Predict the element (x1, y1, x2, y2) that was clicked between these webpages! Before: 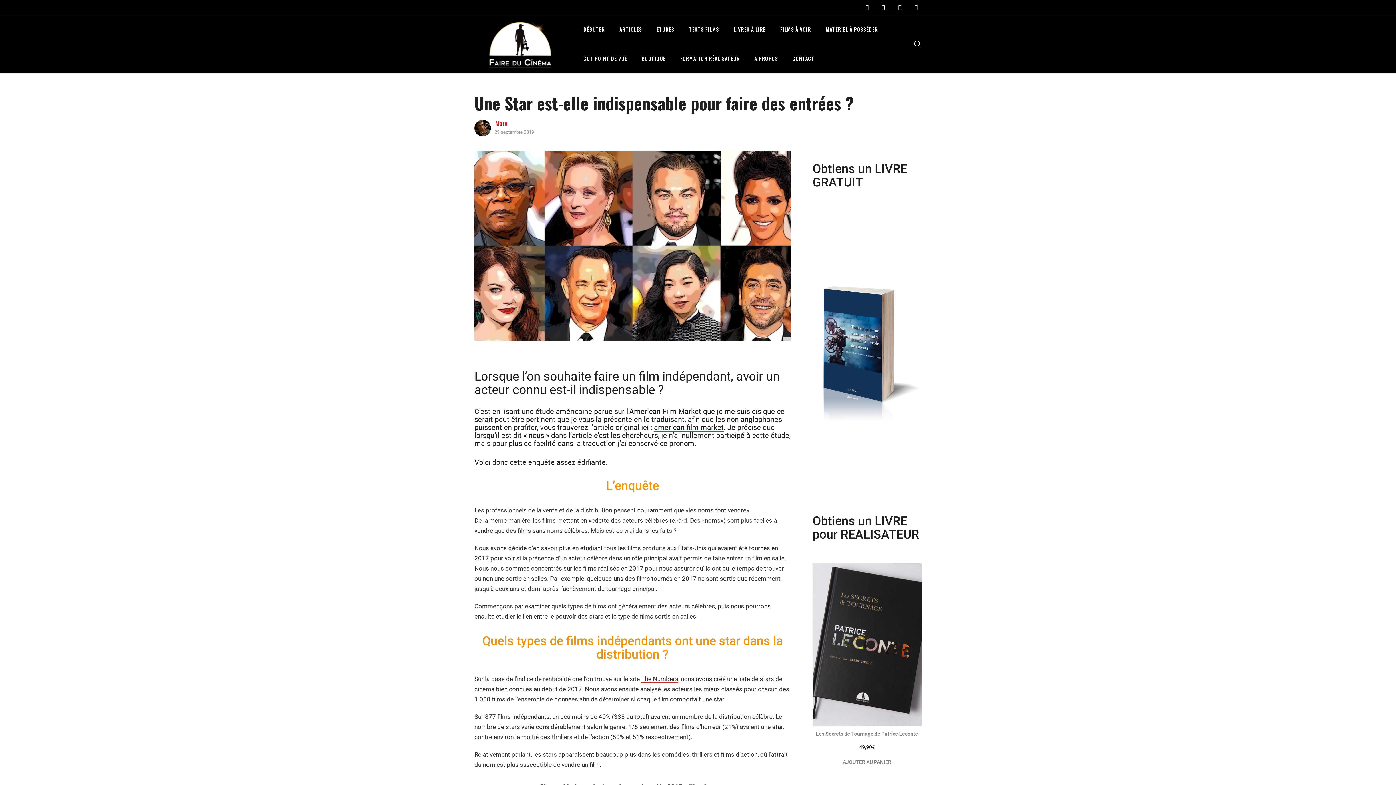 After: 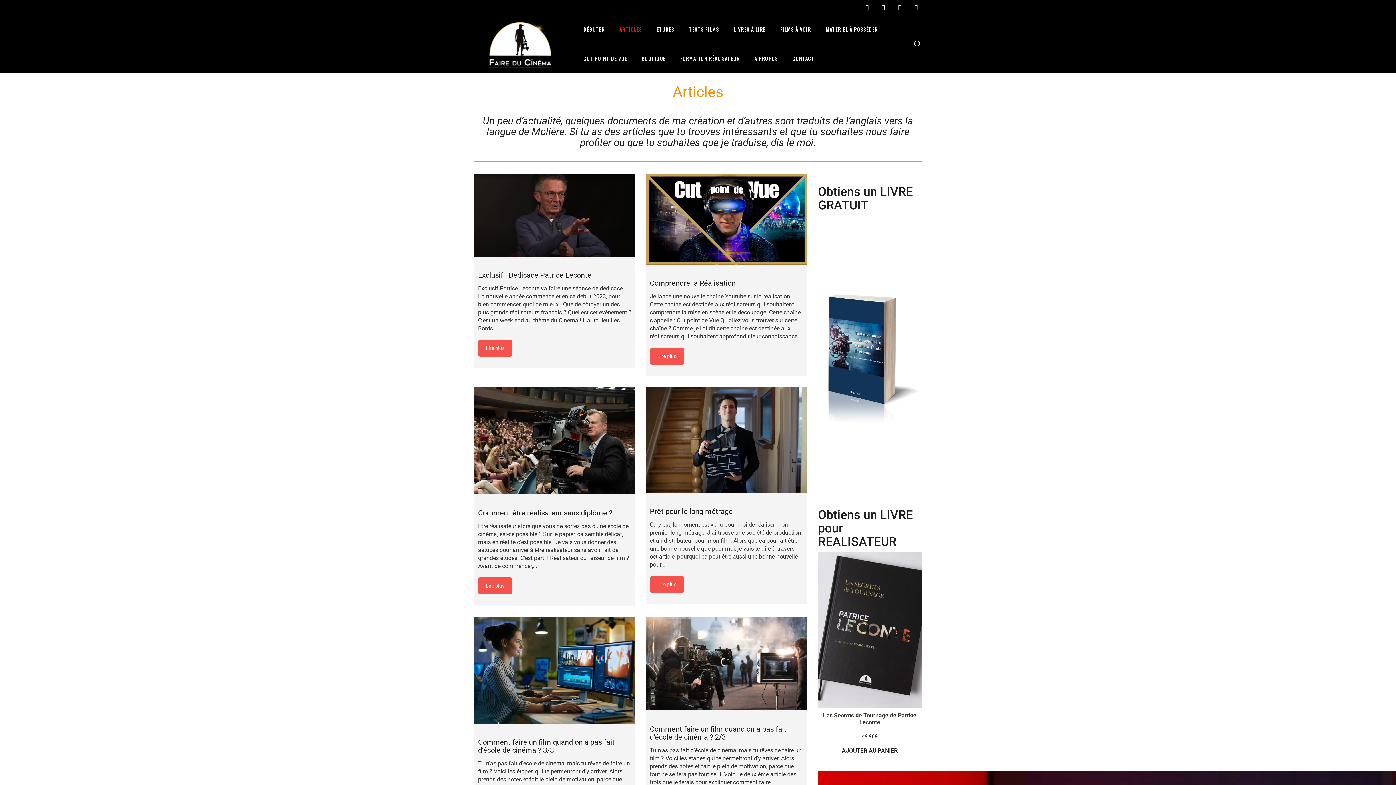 Action: label: ARTICLES bbox: (612, 14, 649, 44)